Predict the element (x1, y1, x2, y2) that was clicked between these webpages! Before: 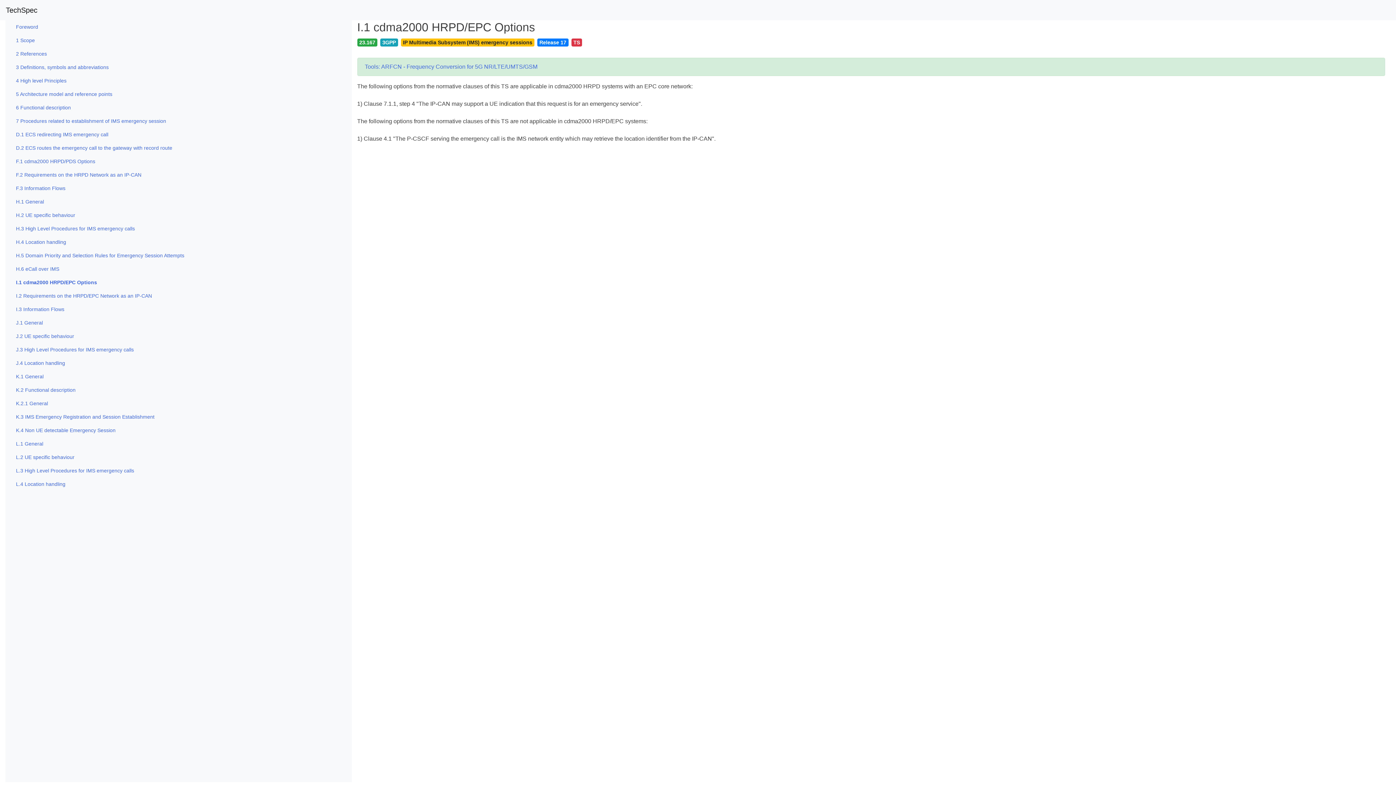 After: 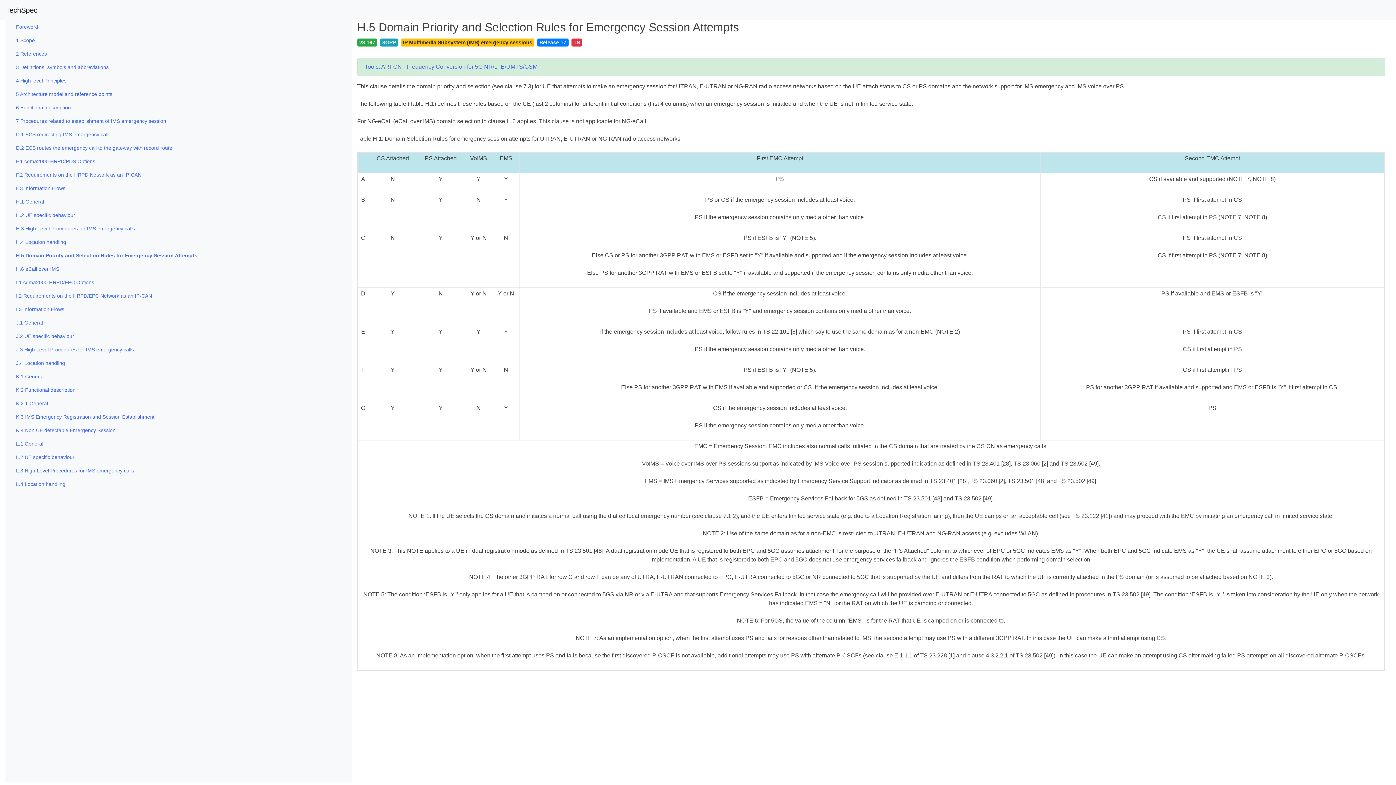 Action: label: H.5 Domain Priority and Selection Rules for Emergency Session Attempts bbox: (16, 249, 190, 262)